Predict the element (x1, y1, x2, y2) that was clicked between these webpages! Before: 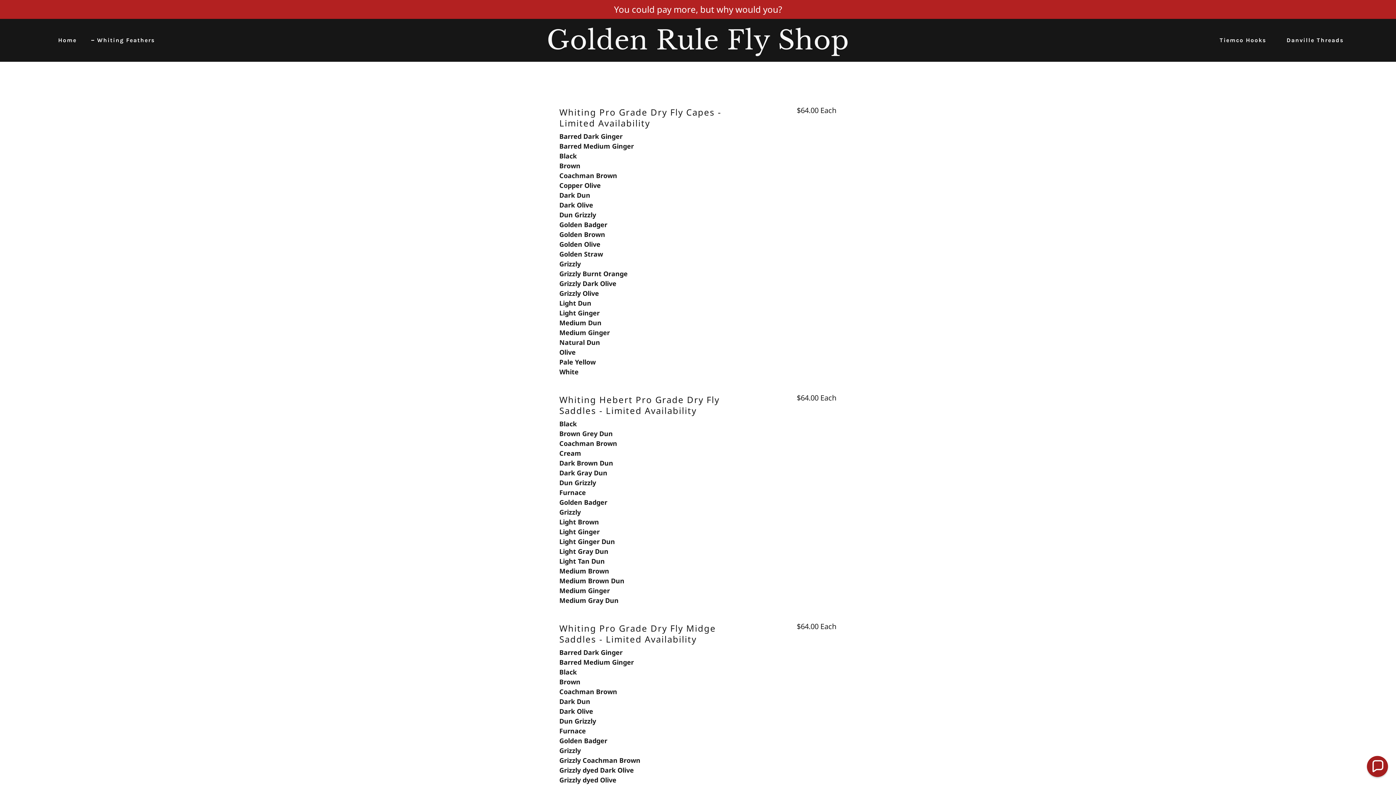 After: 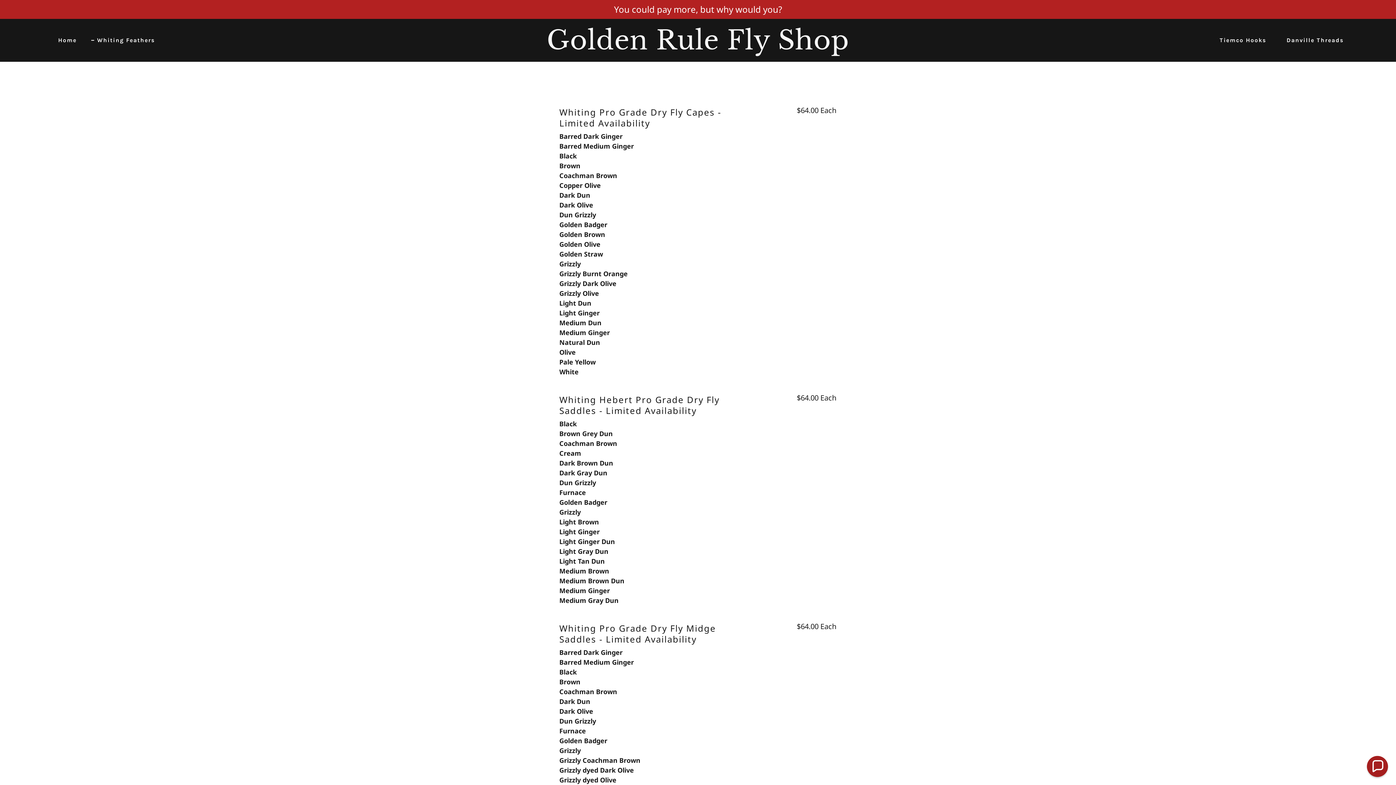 Action: bbox: (91, 36, 154, 44) label: Whiting Feathers